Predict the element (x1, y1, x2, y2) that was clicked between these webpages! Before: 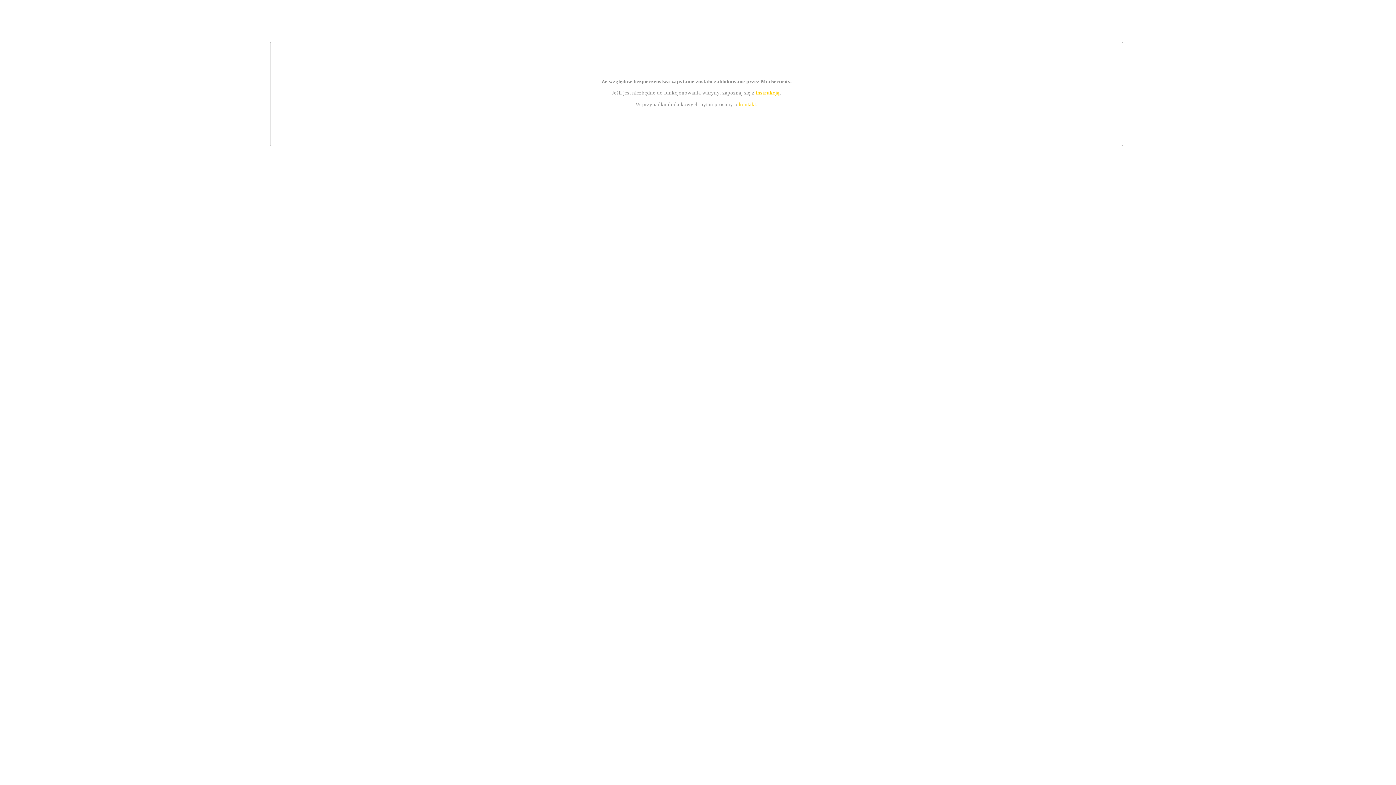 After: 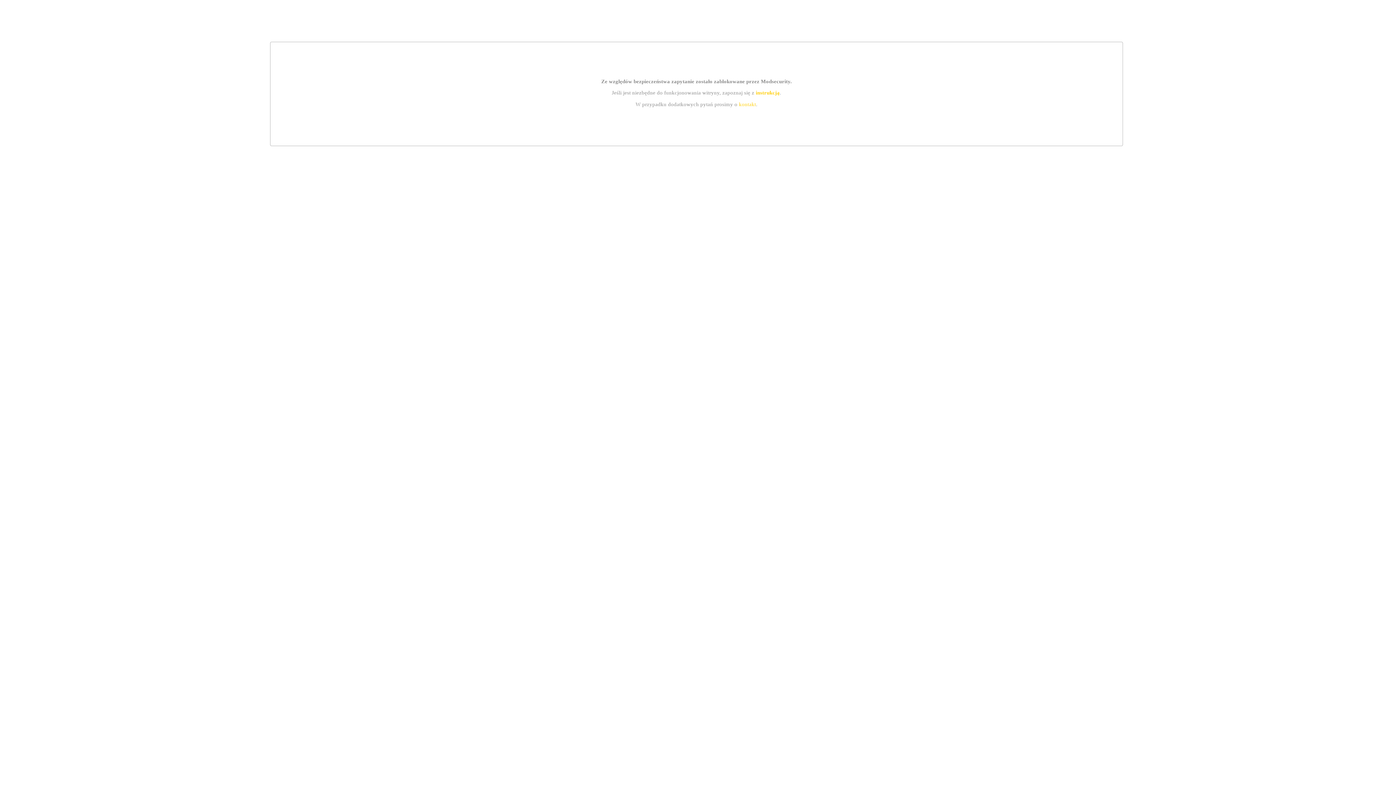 Action: bbox: (755, 89, 779, 95) label: instrukcją